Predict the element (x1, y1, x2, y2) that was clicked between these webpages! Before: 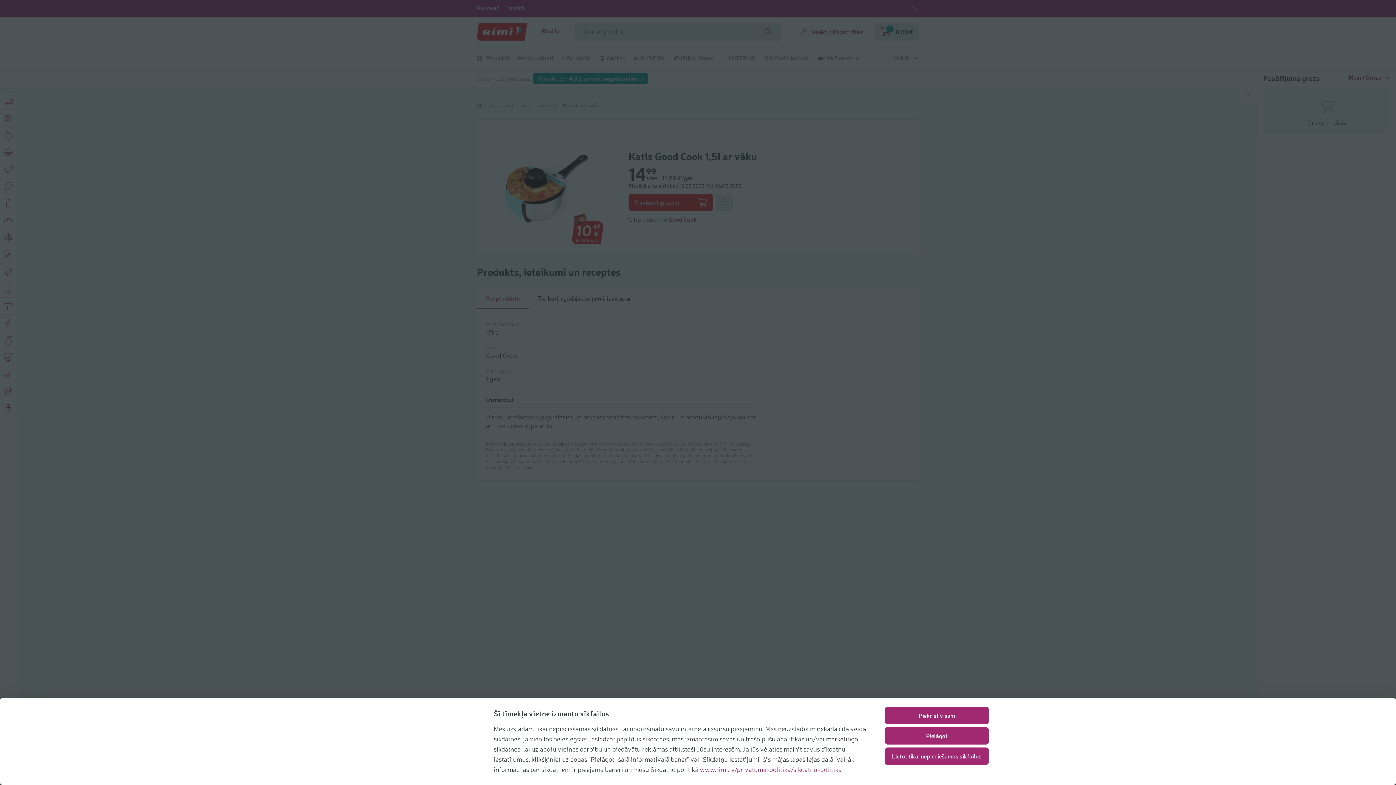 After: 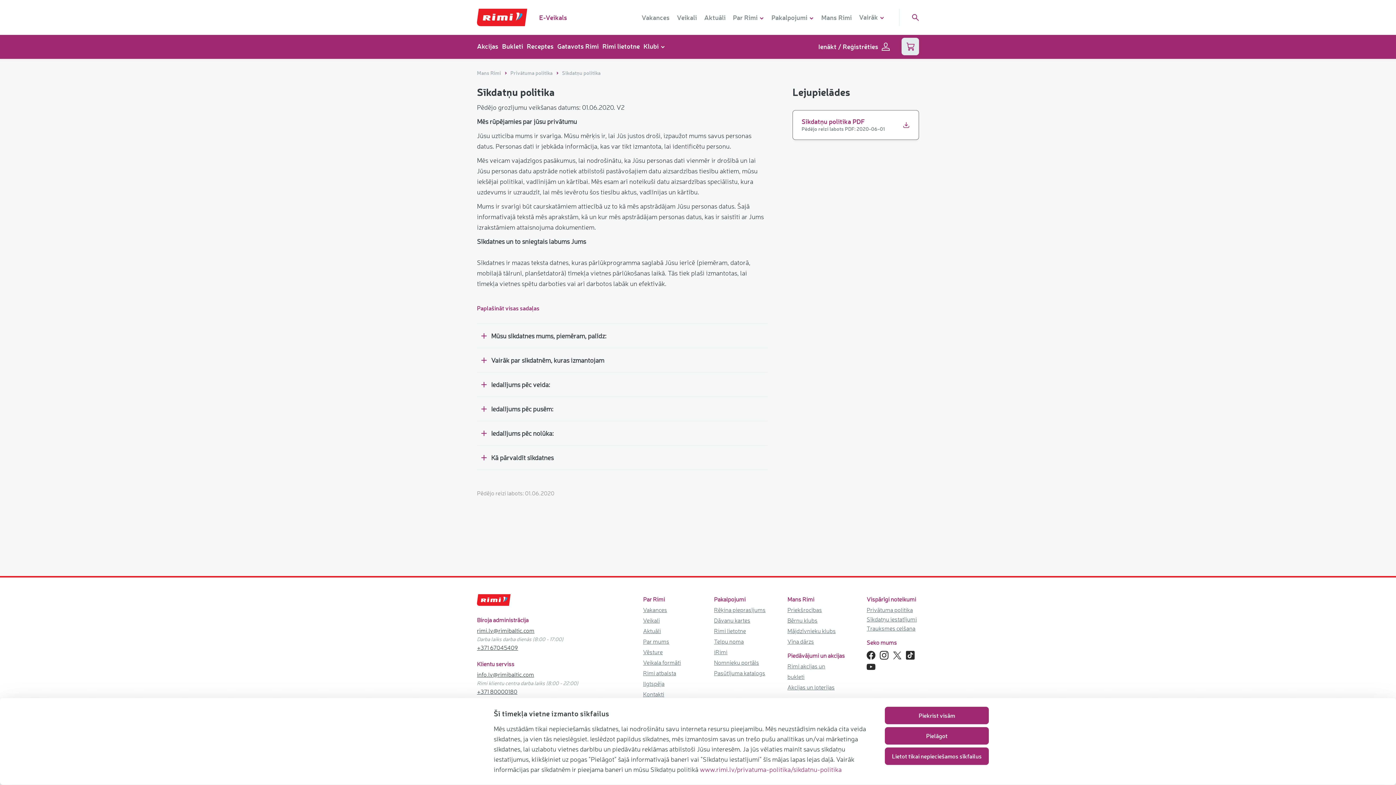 Action: bbox: (700, 765, 841, 773) label: www.rimi.lv/privatuma-politika/sikdatnu-politika